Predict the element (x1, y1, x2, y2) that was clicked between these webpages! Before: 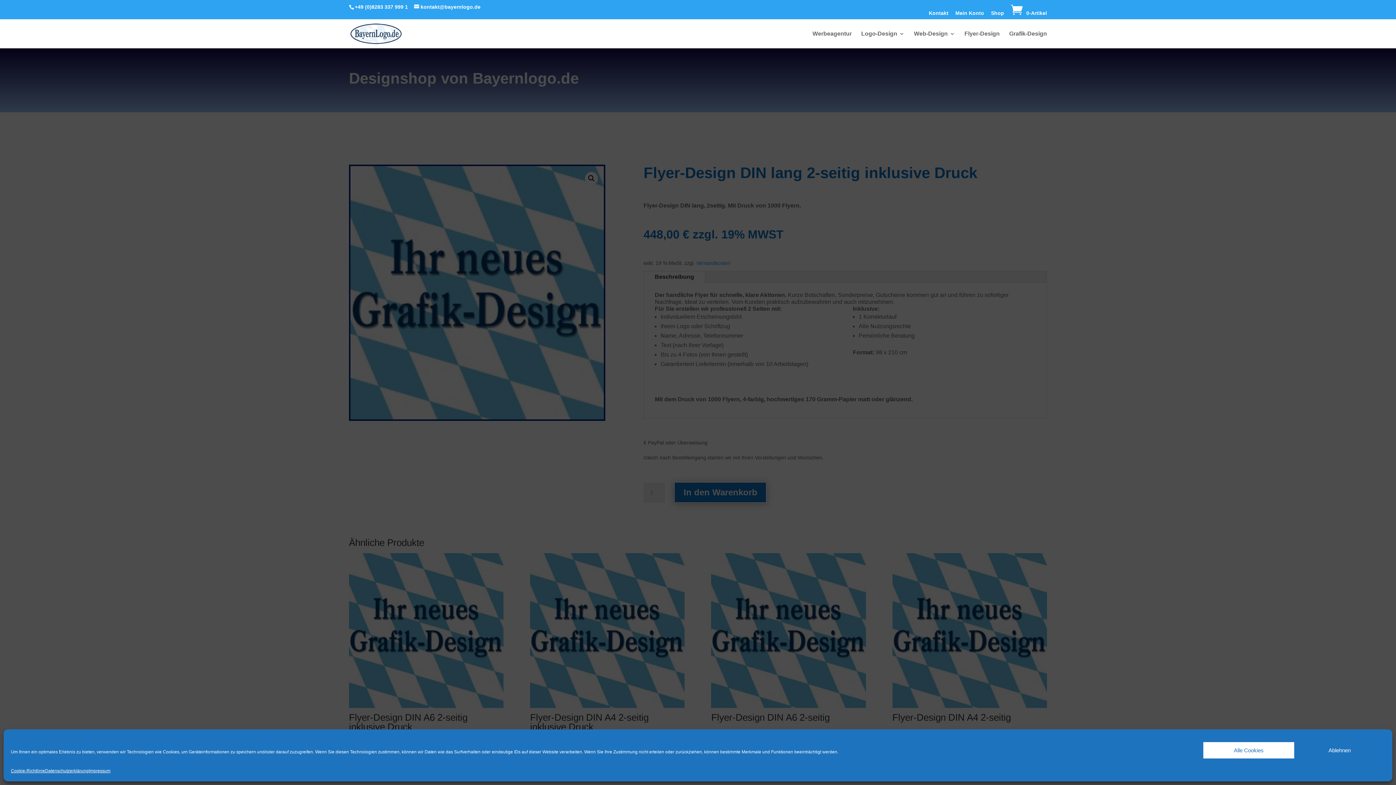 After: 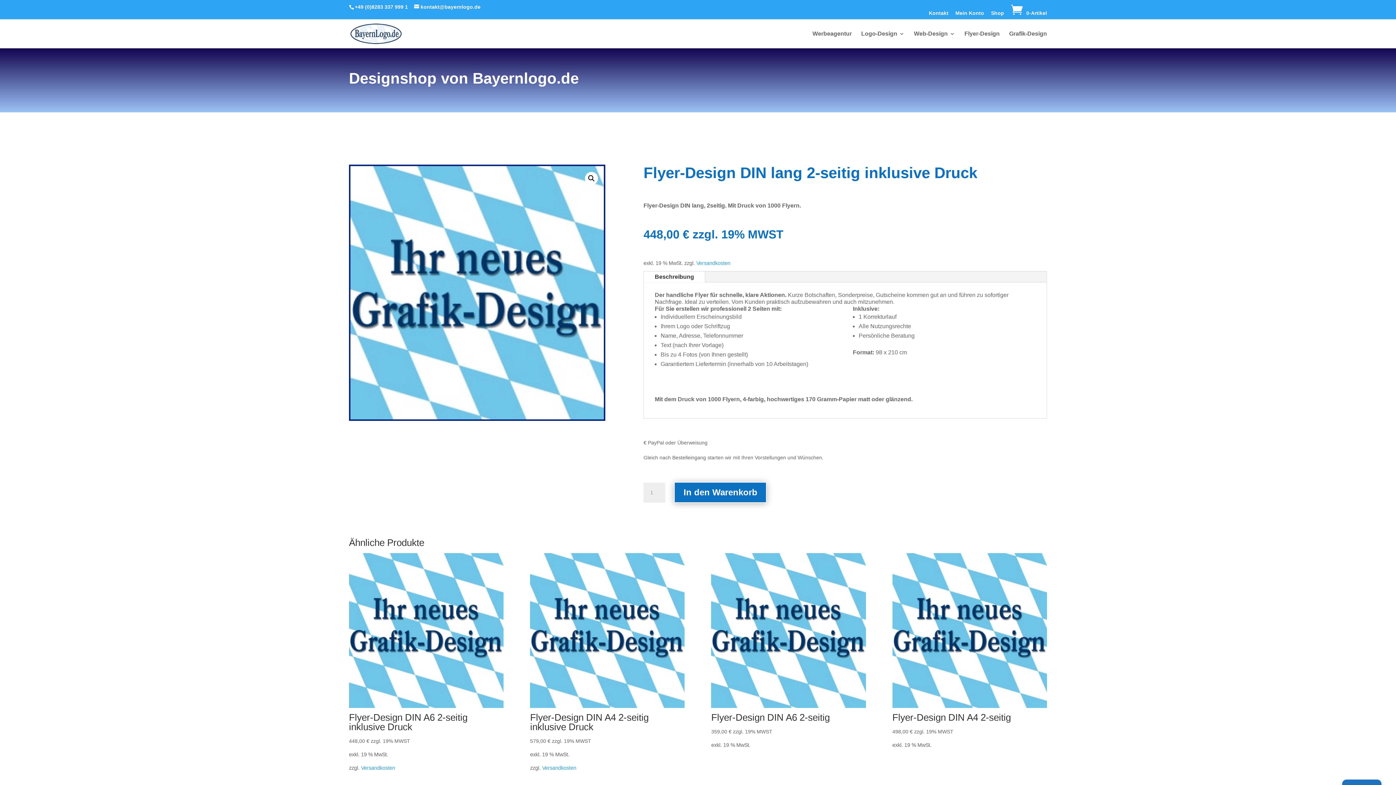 Action: bbox: (1294, 742, 1385, 758) label: Ablehnen